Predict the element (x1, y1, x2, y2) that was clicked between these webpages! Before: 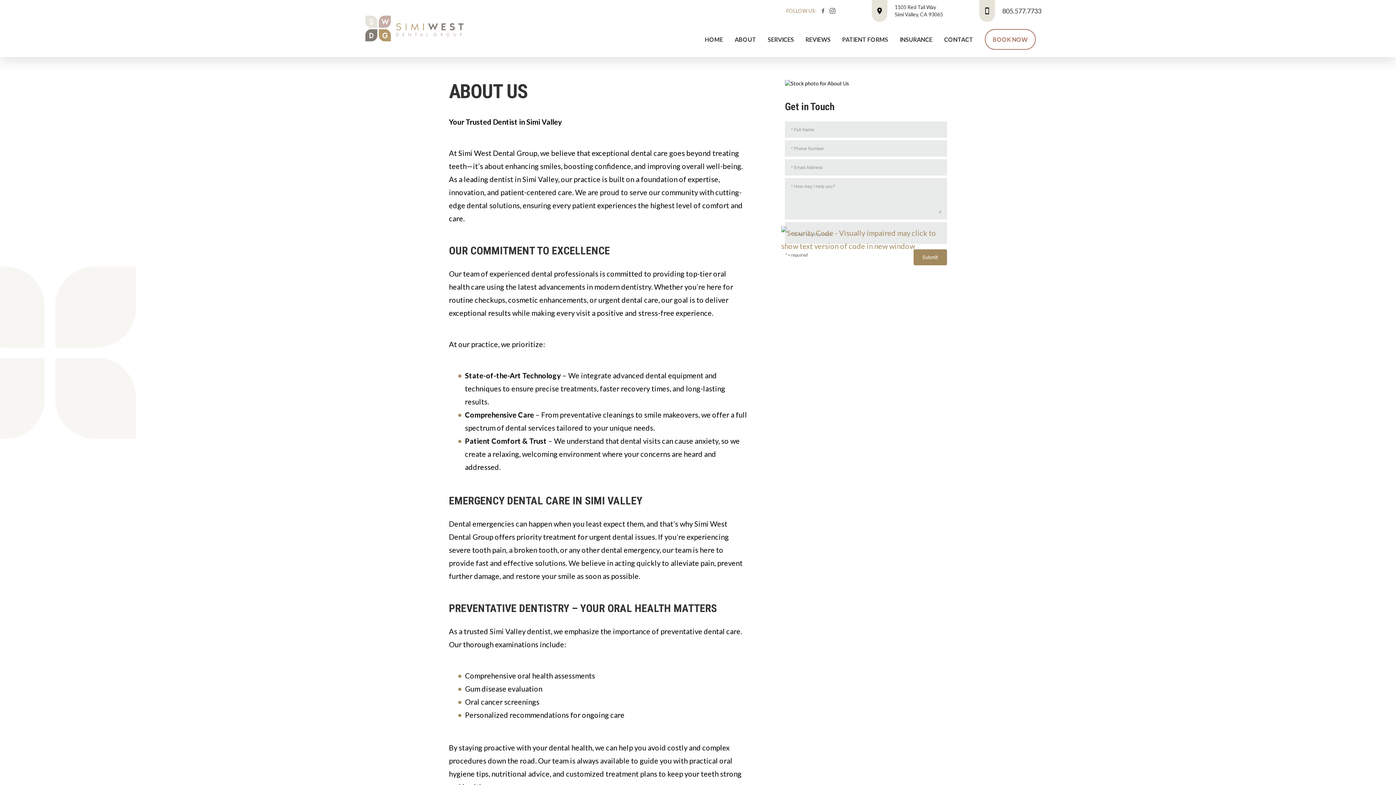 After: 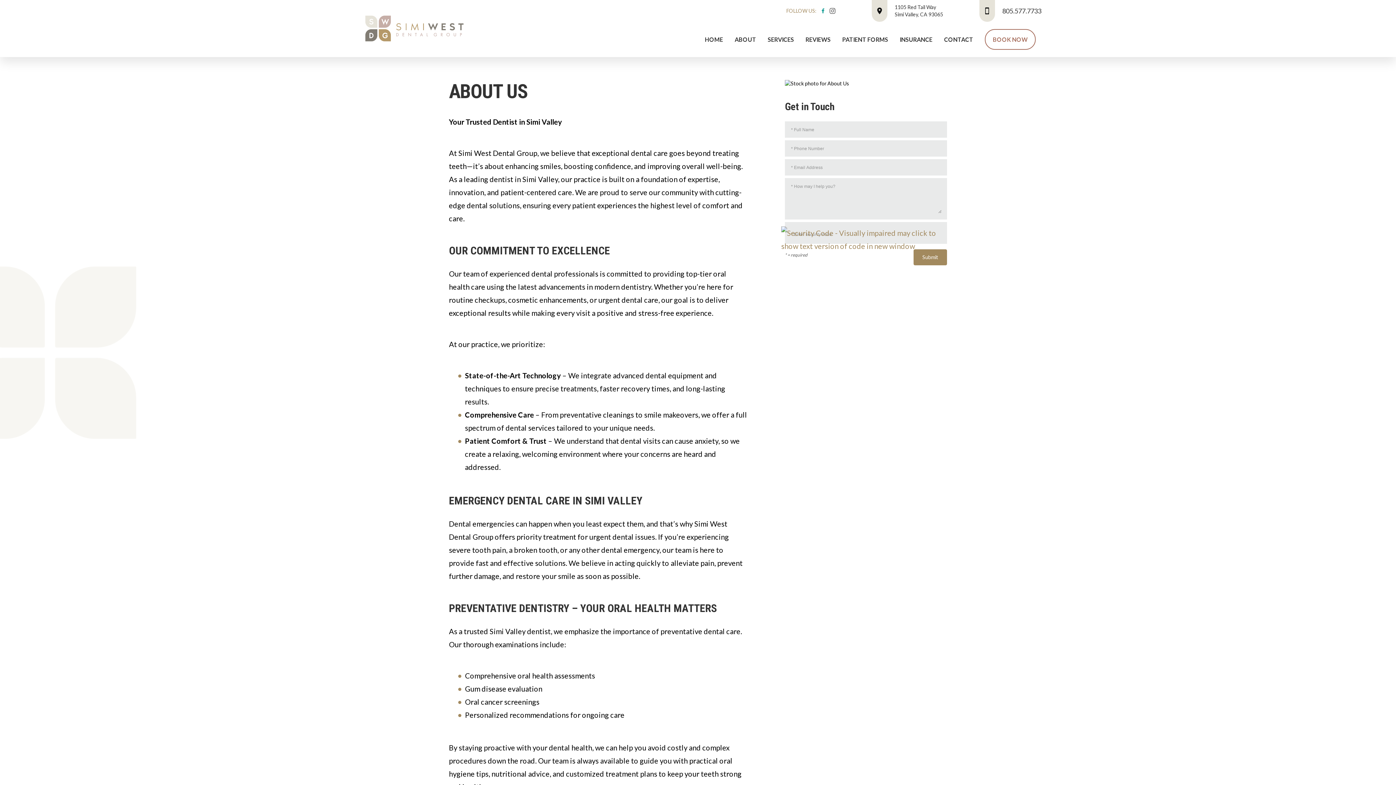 Action: bbox: (820, 8, 826, 13)